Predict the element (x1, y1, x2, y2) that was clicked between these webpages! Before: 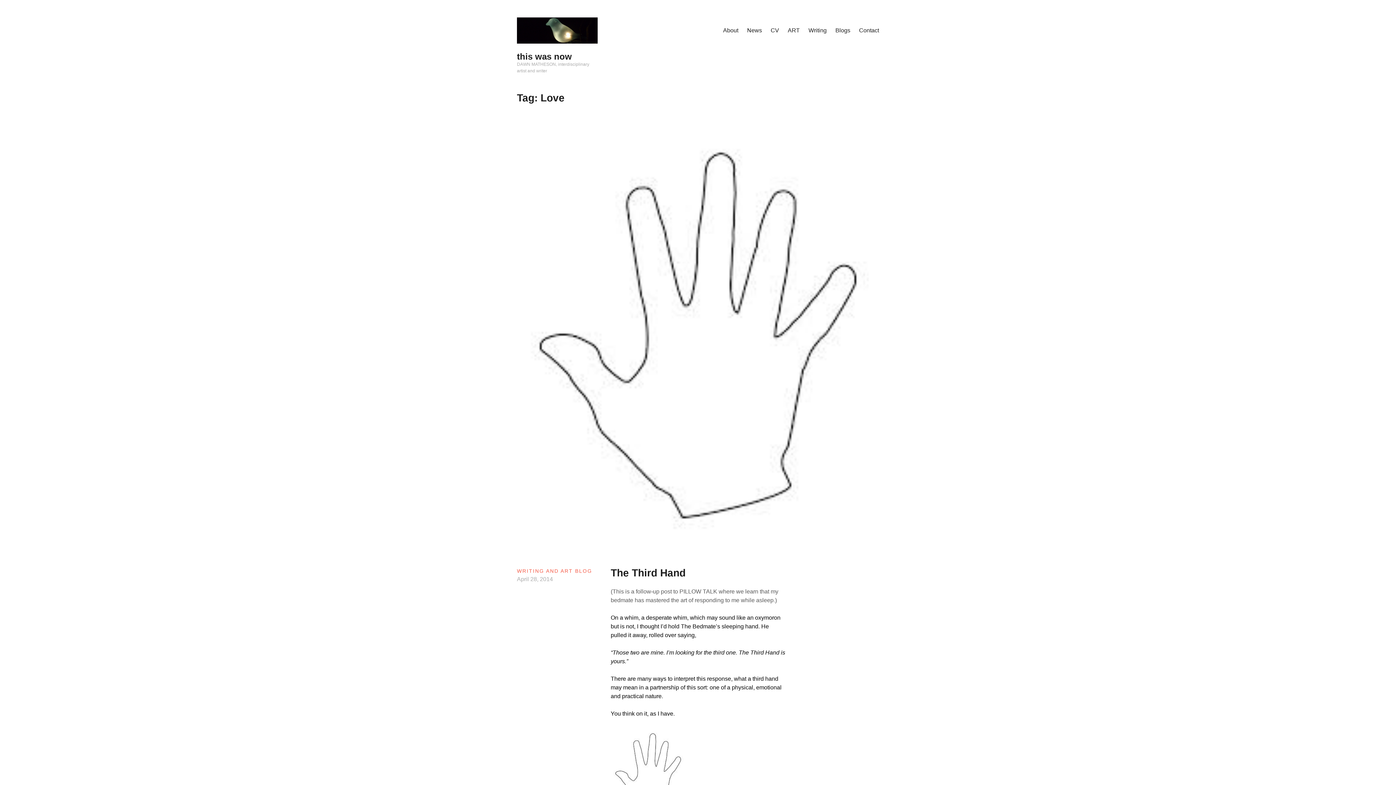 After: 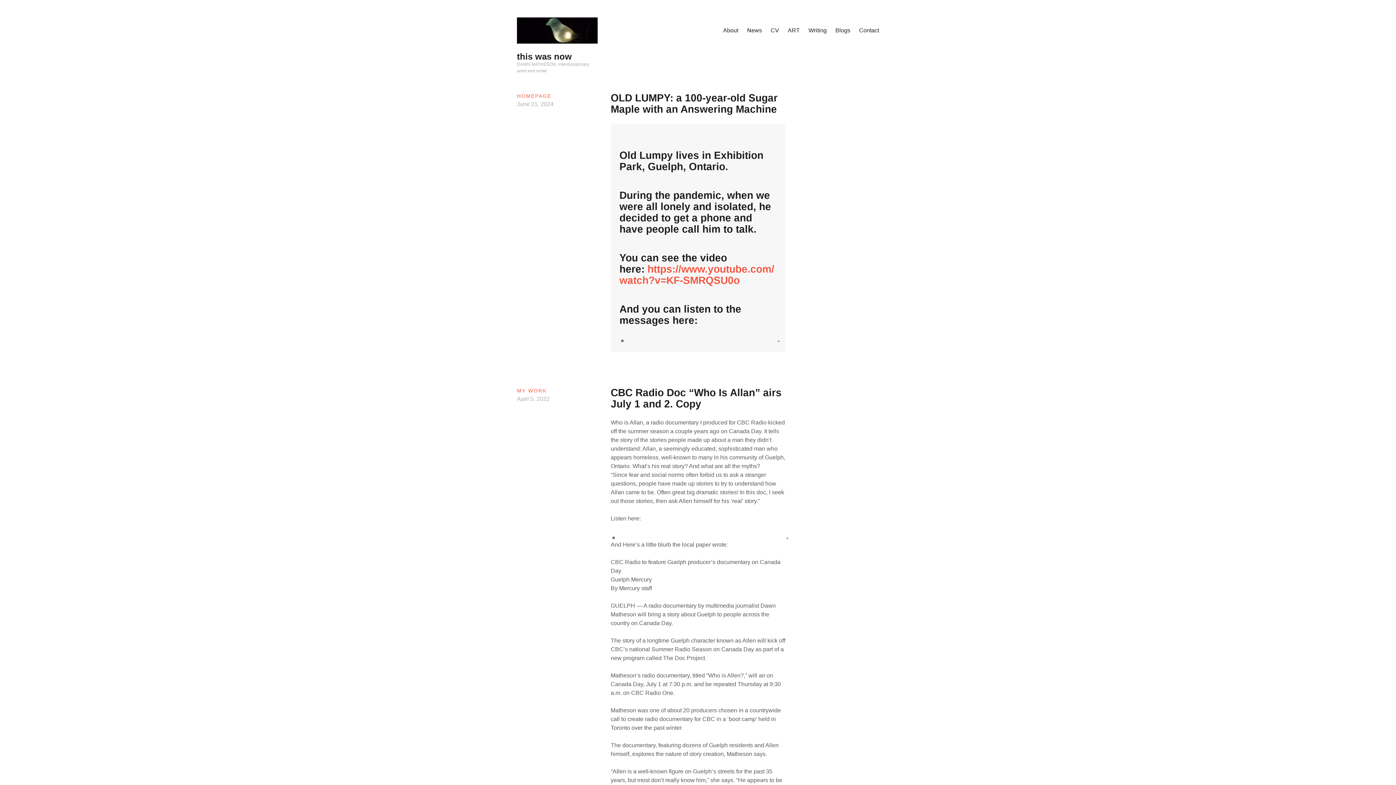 Action: bbox: (831, 21, 854, 39) label: Blogs